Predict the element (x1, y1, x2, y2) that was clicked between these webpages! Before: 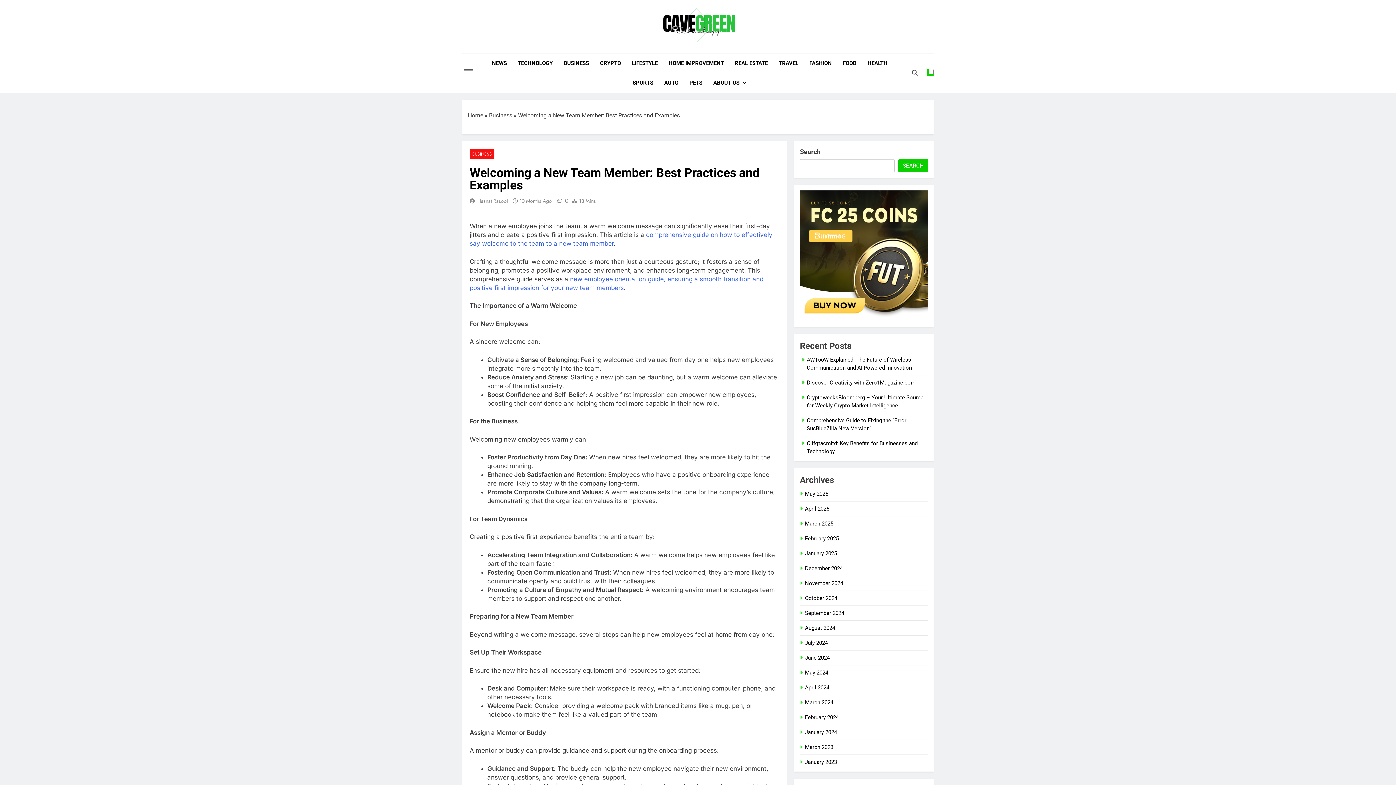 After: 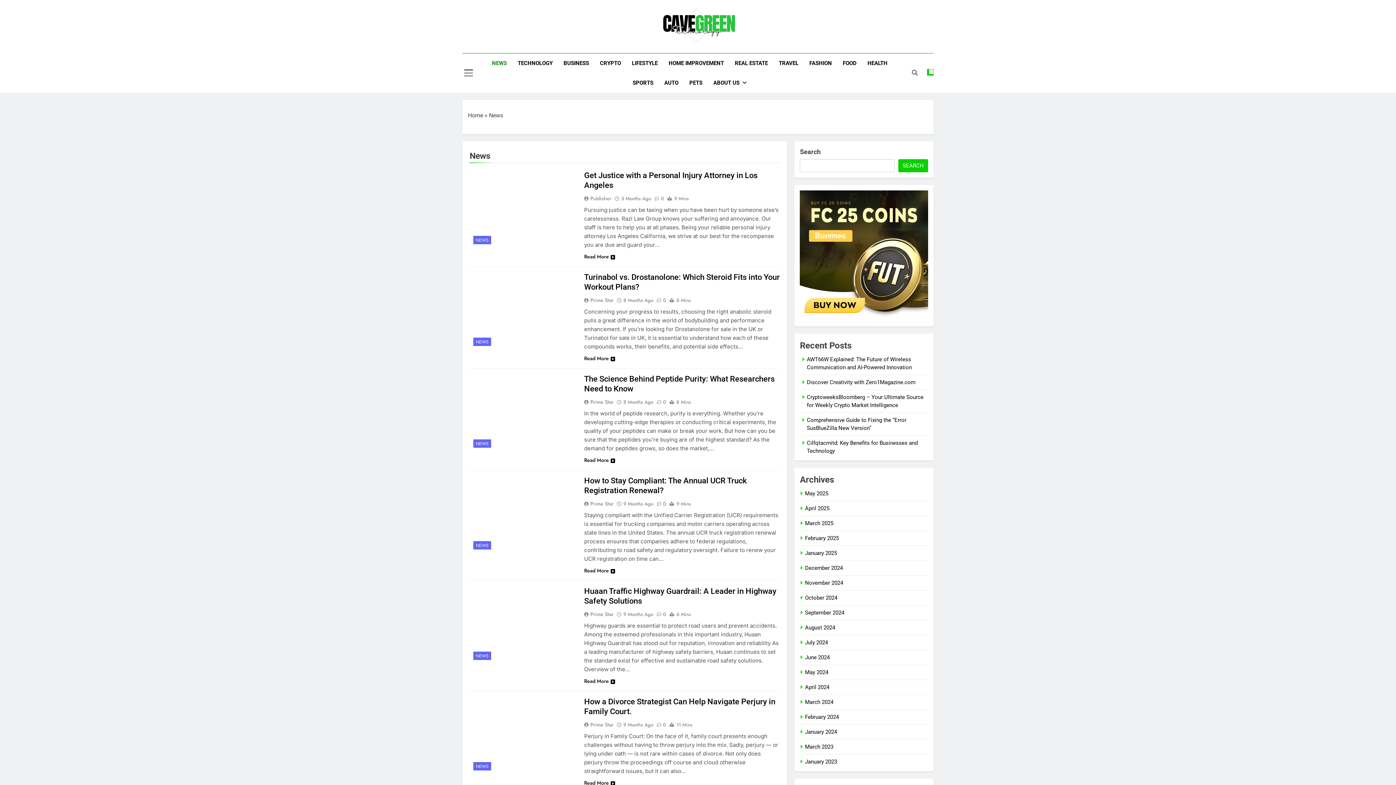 Action: label: NEWS bbox: (486, 53, 512, 73)